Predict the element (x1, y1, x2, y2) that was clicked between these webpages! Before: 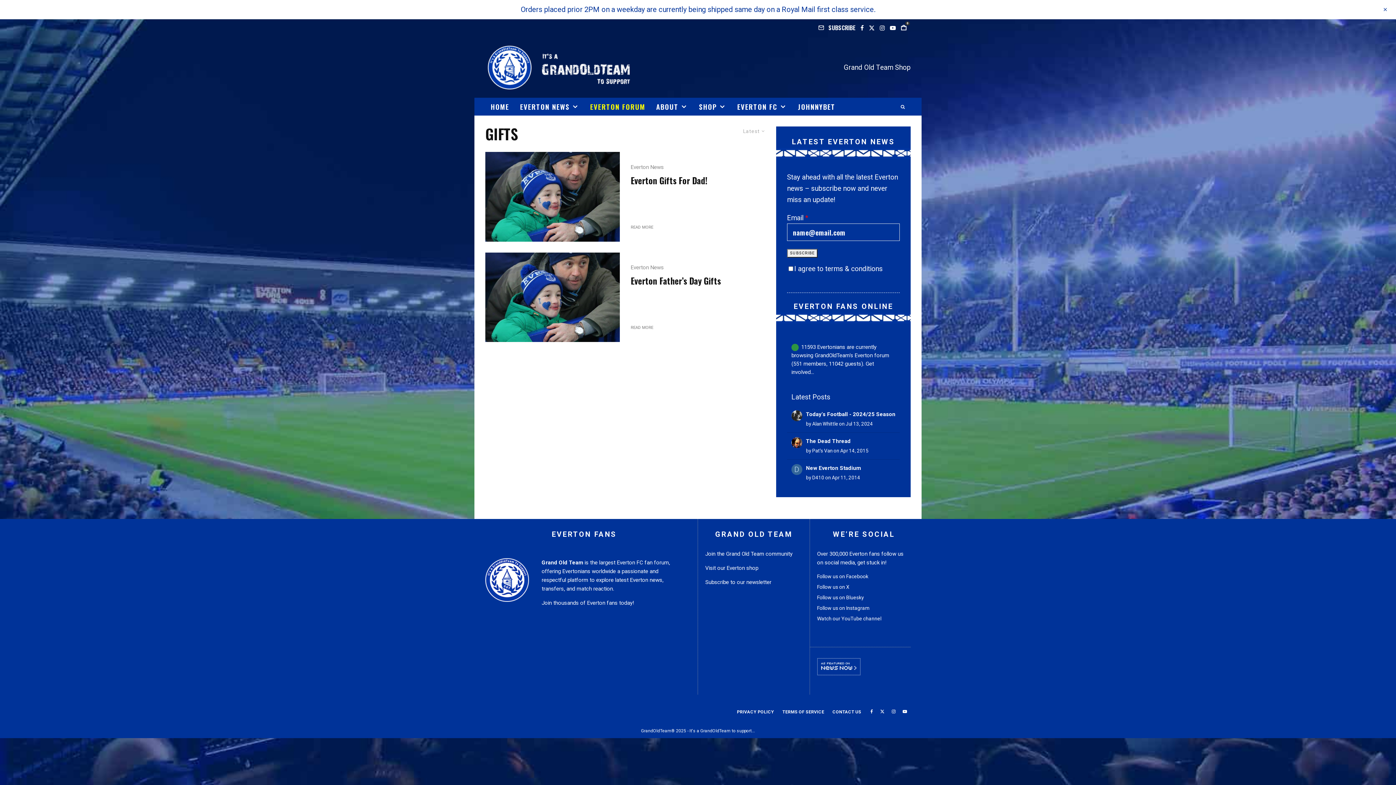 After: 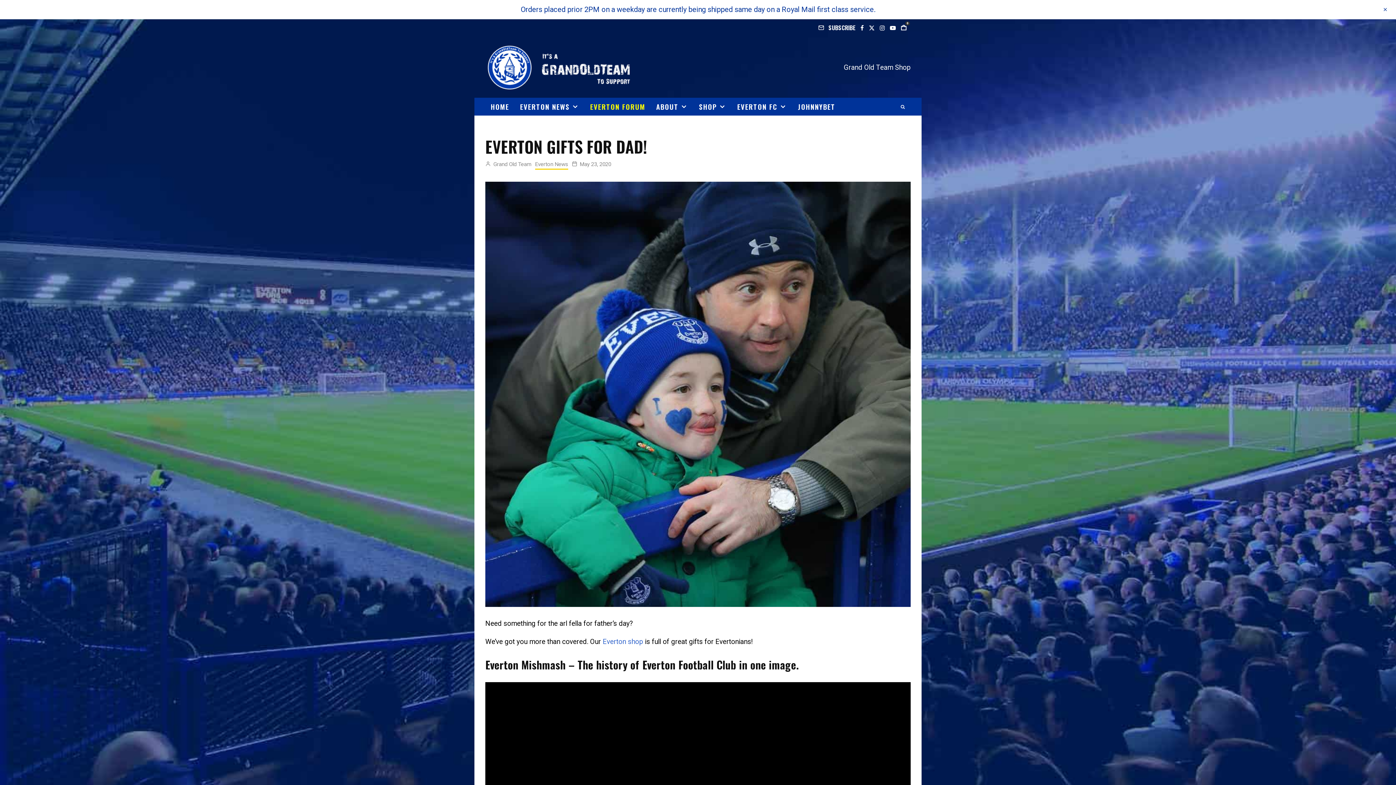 Action: bbox: (630, 175, 707, 185) label: Everton Gifts For Dad!